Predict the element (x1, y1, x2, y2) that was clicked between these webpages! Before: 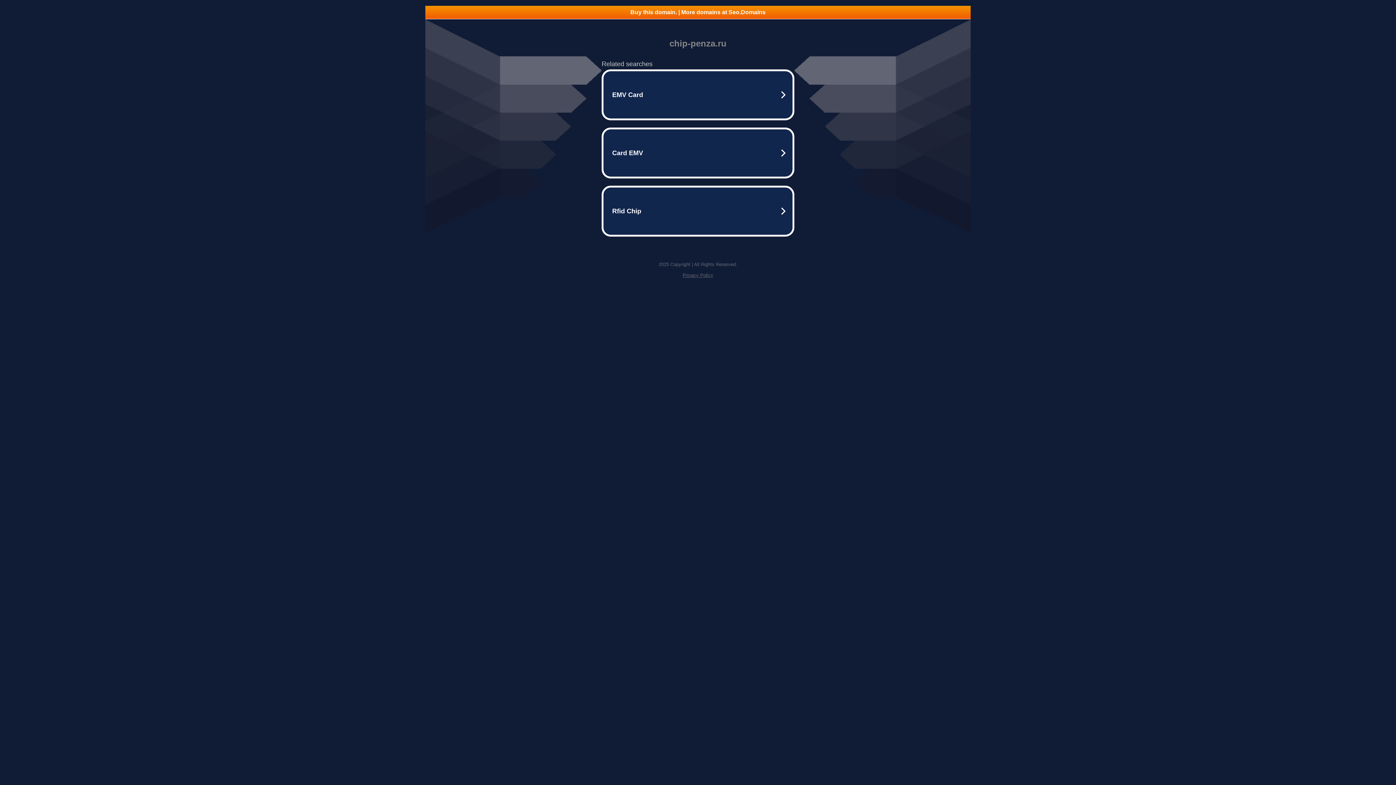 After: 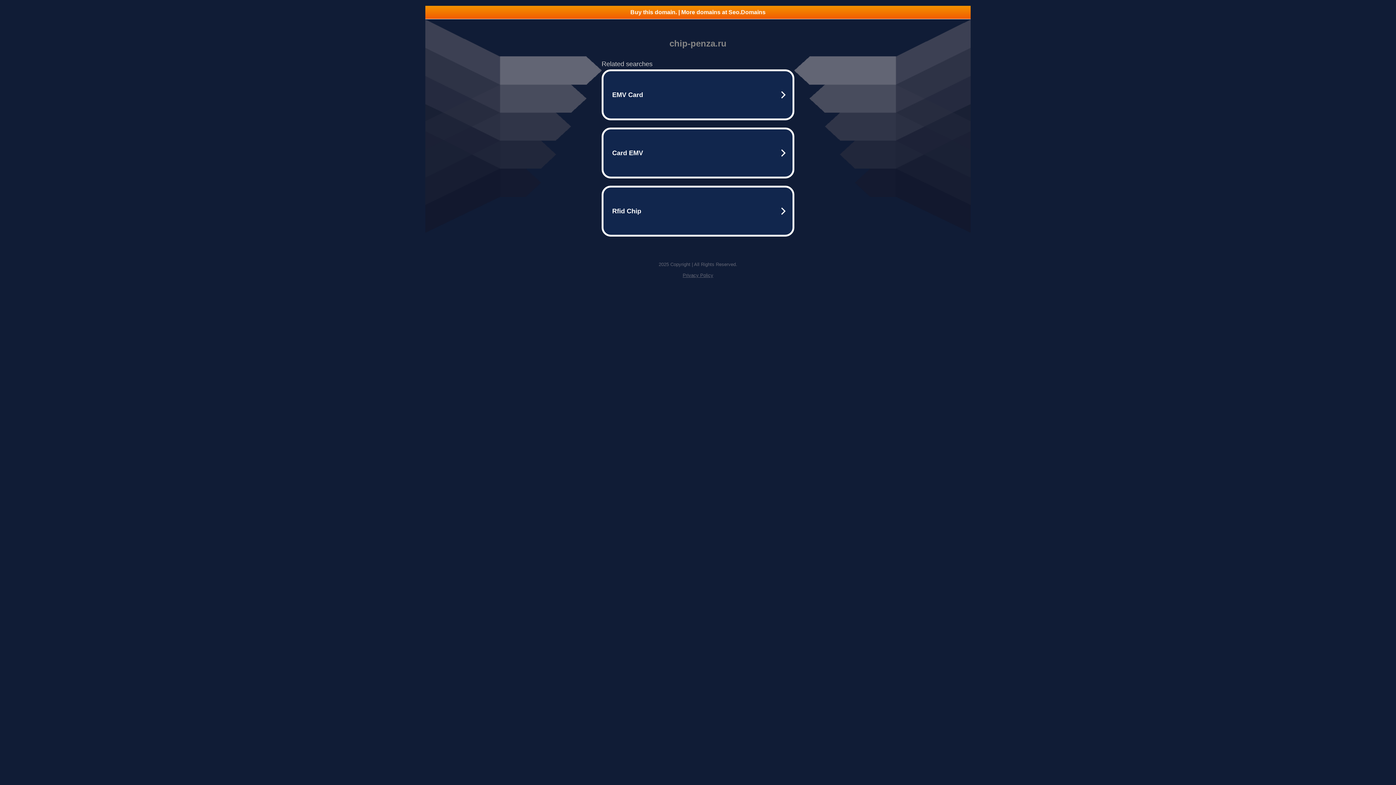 Action: label: Buy this domain. | More domains at Seo.Domains bbox: (425, 5, 970, 18)